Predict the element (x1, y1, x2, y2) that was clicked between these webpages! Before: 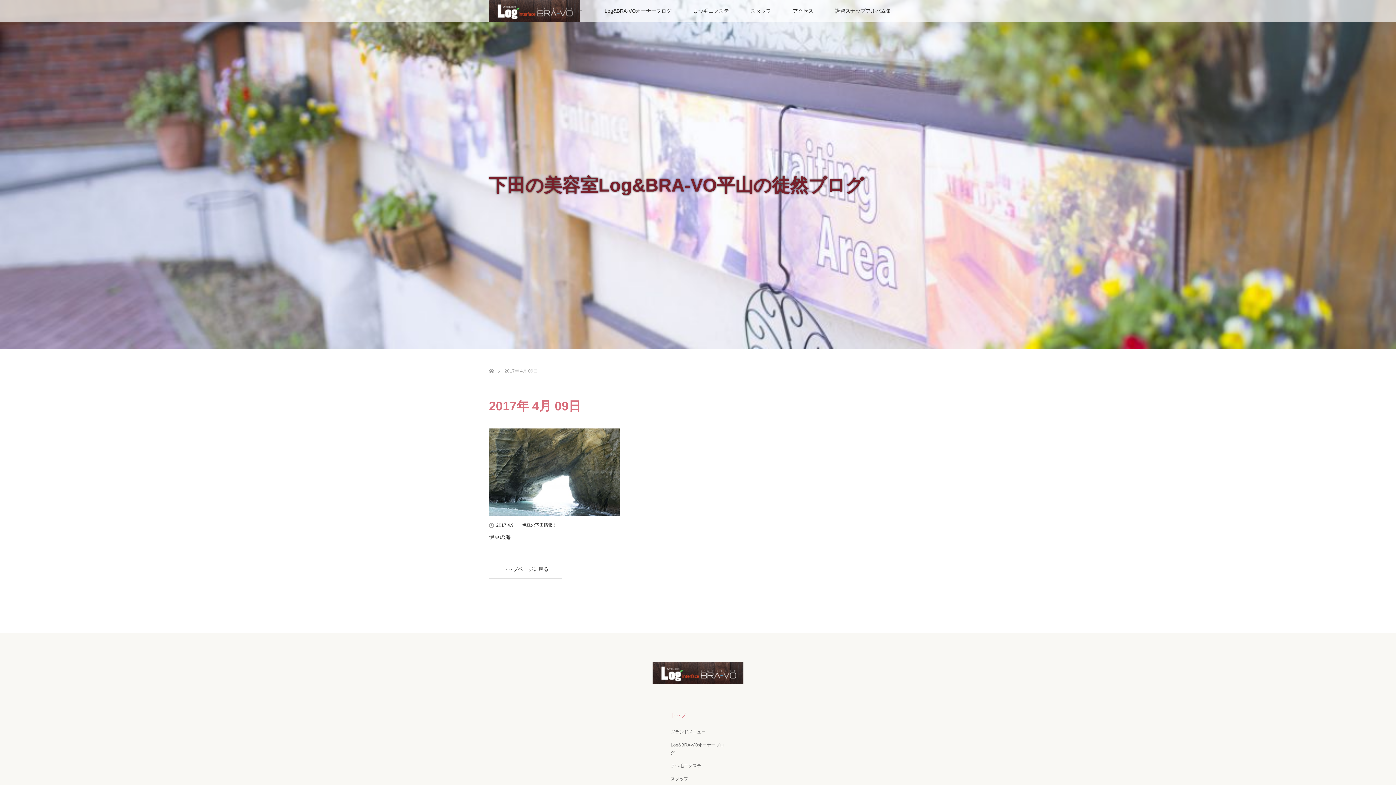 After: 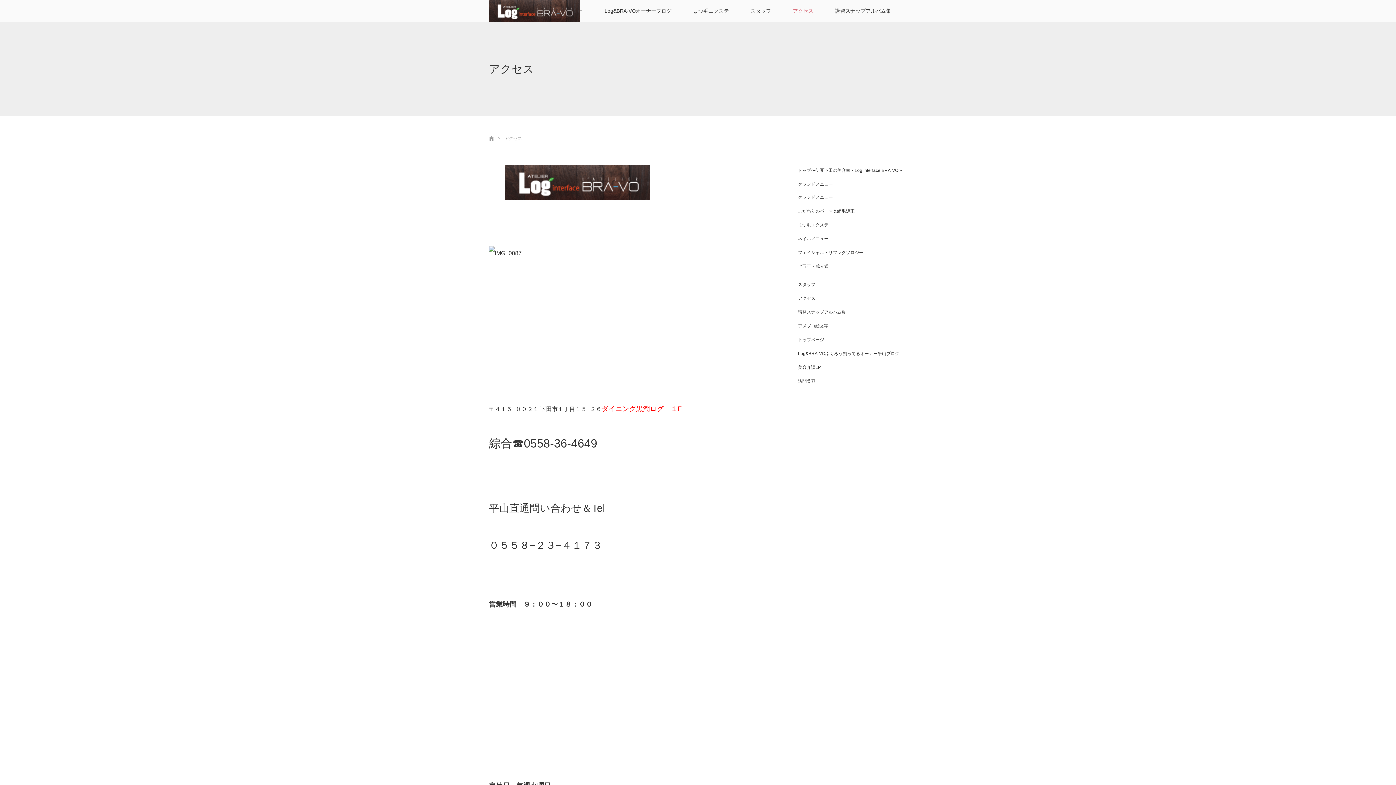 Action: label: アクセス bbox: (782, 0, 824, 21)